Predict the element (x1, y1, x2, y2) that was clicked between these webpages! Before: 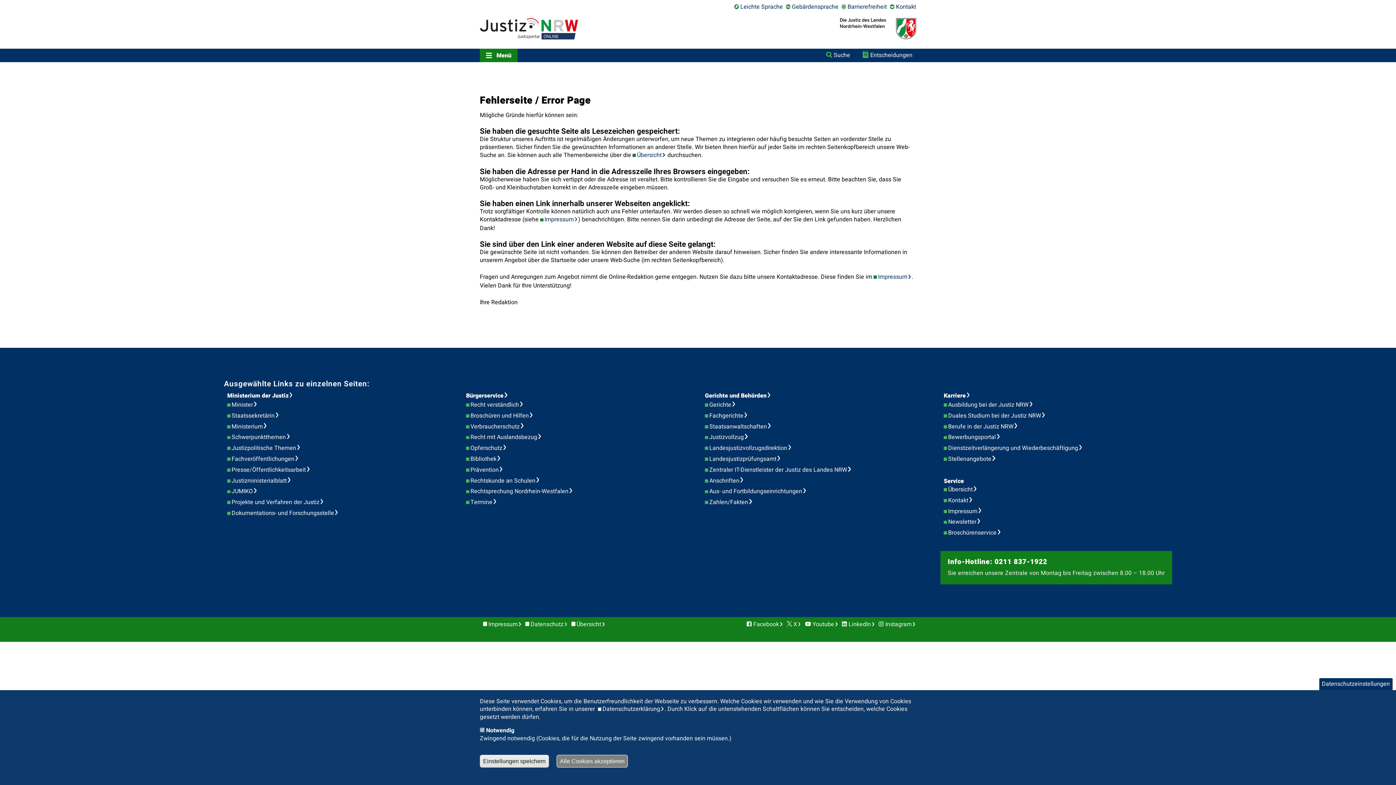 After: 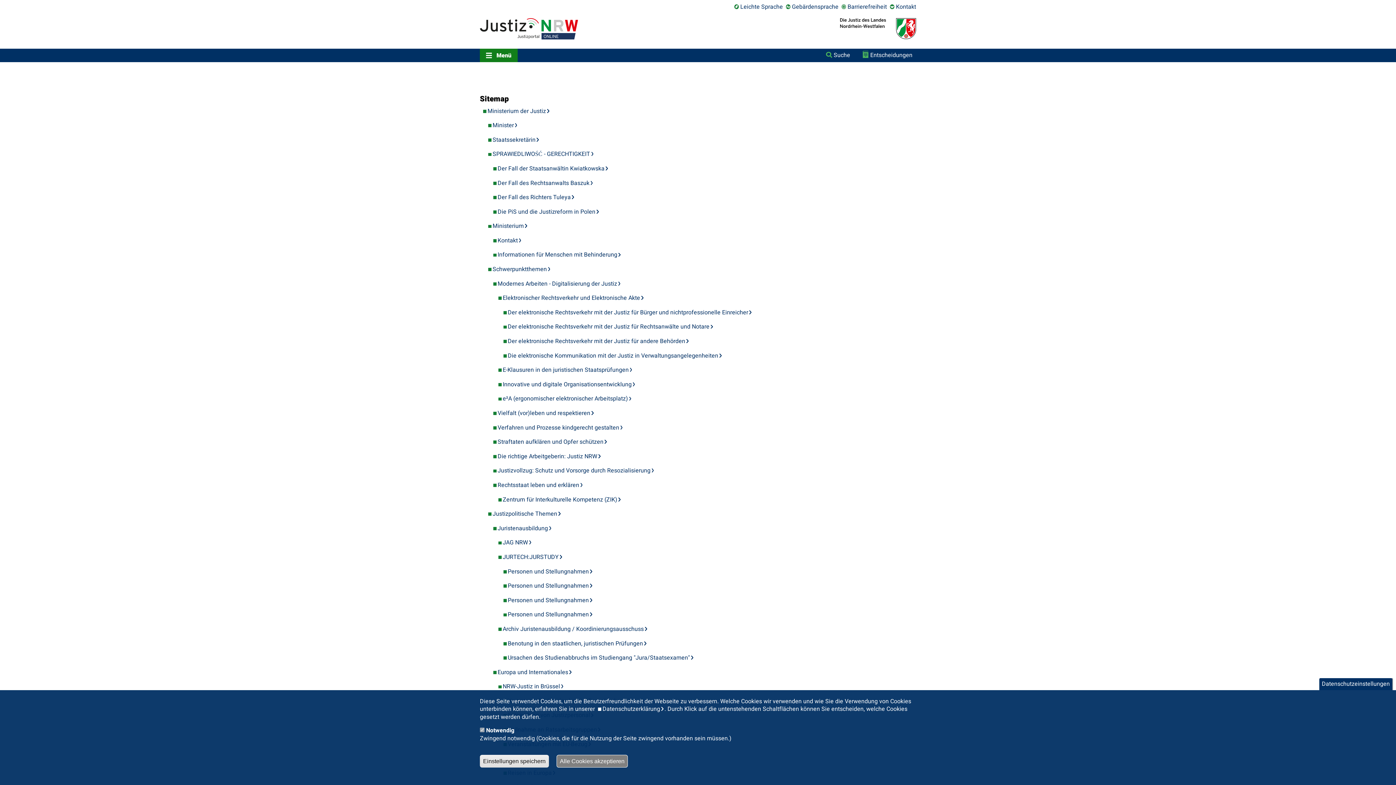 Action: label: Übersicht bbox: (571, 620, 605, 628)